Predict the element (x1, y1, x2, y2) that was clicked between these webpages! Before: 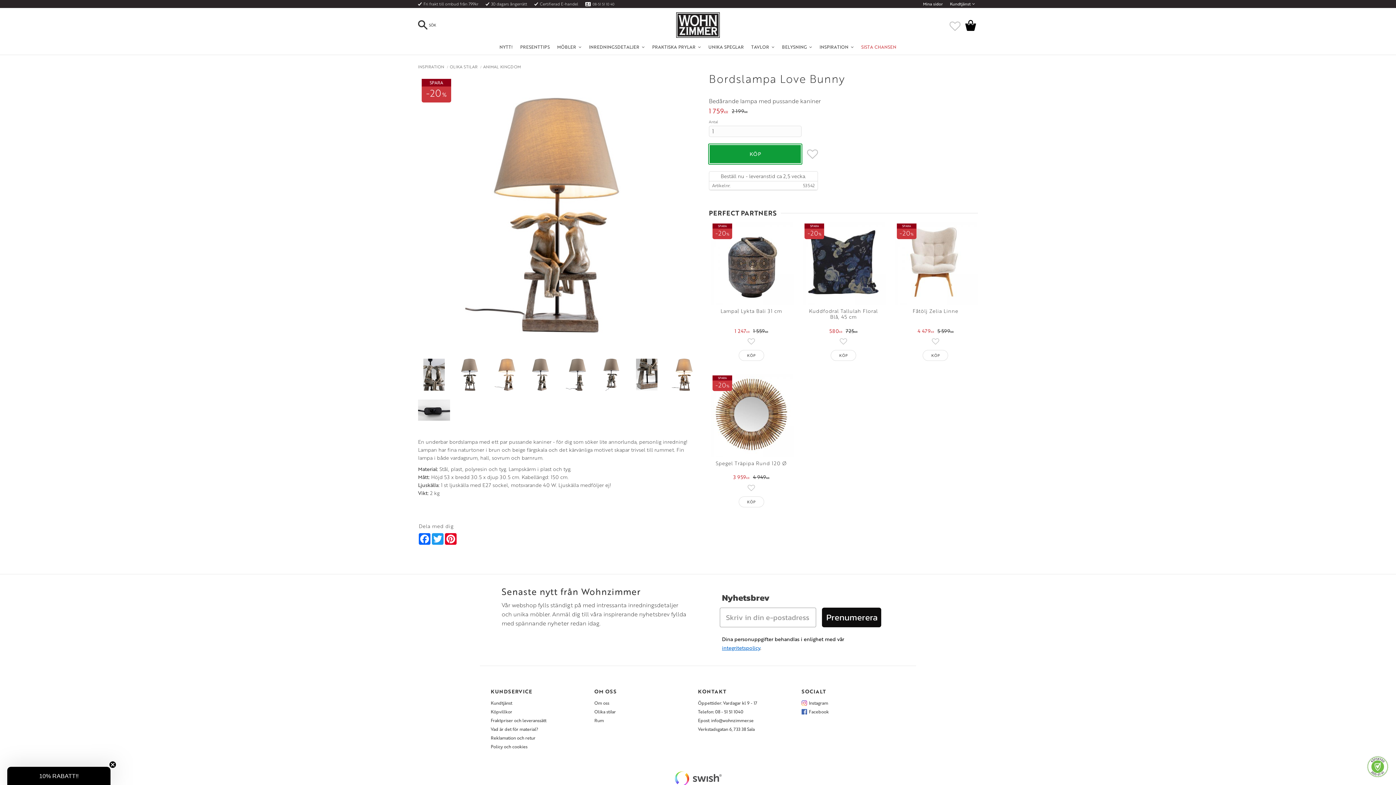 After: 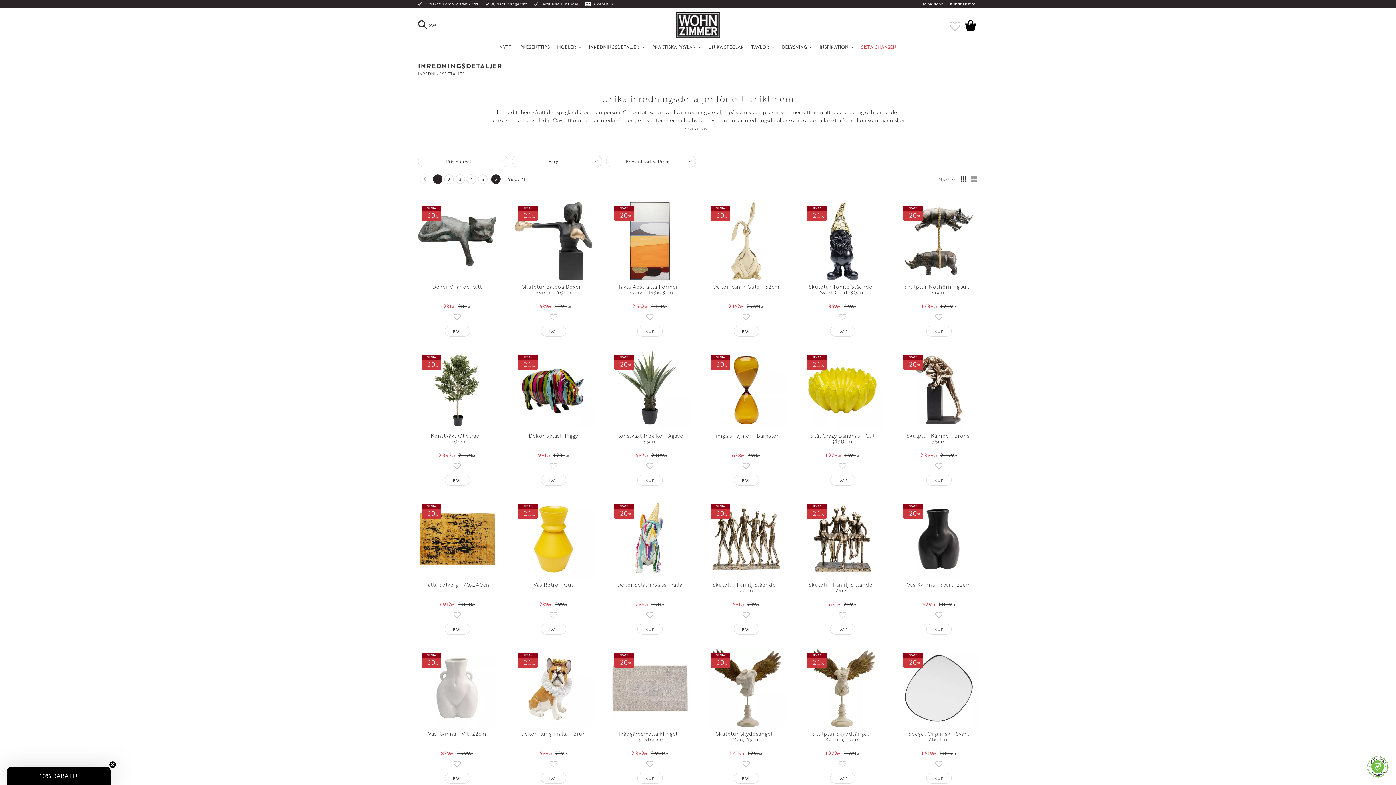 Action: label: INREDNINGSDETALJER bbox: (585, 39, 648, 54)